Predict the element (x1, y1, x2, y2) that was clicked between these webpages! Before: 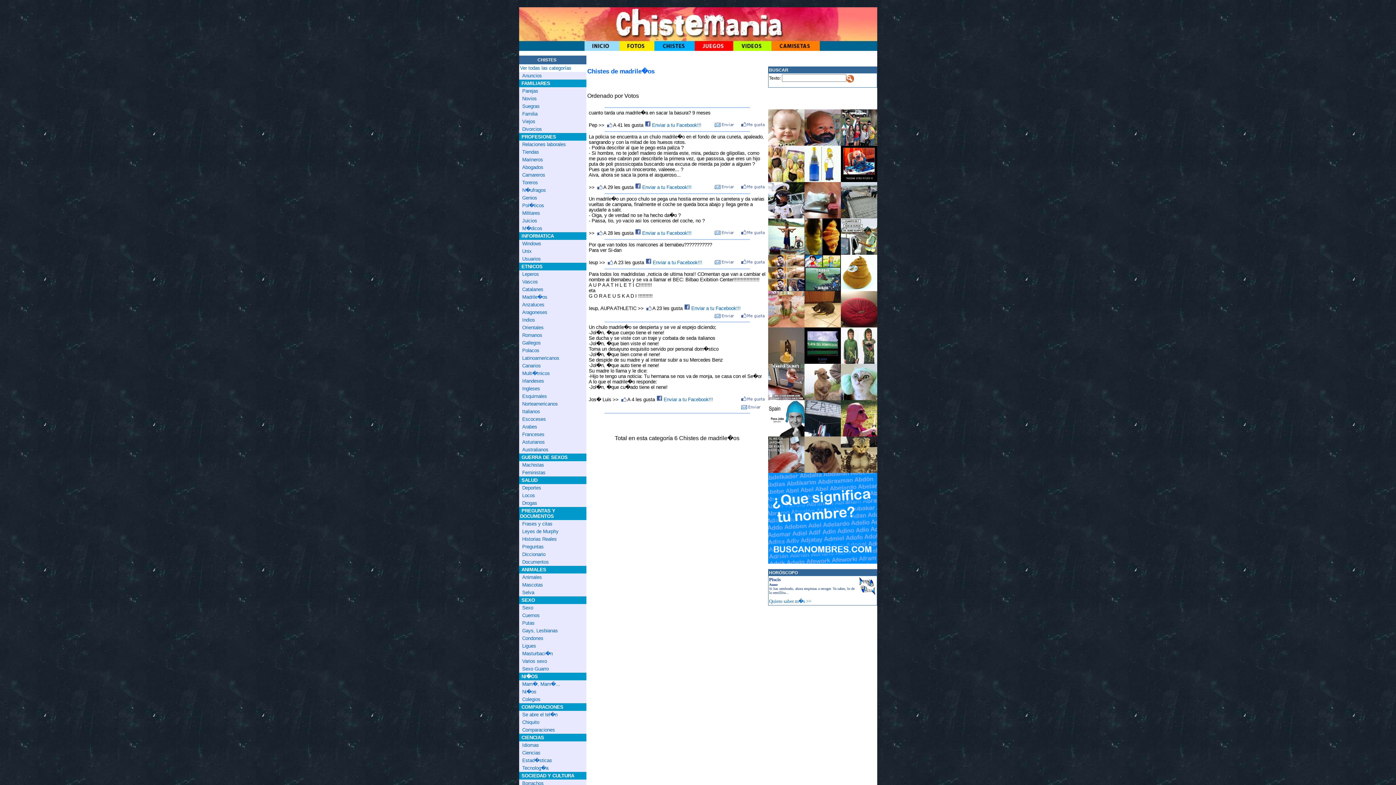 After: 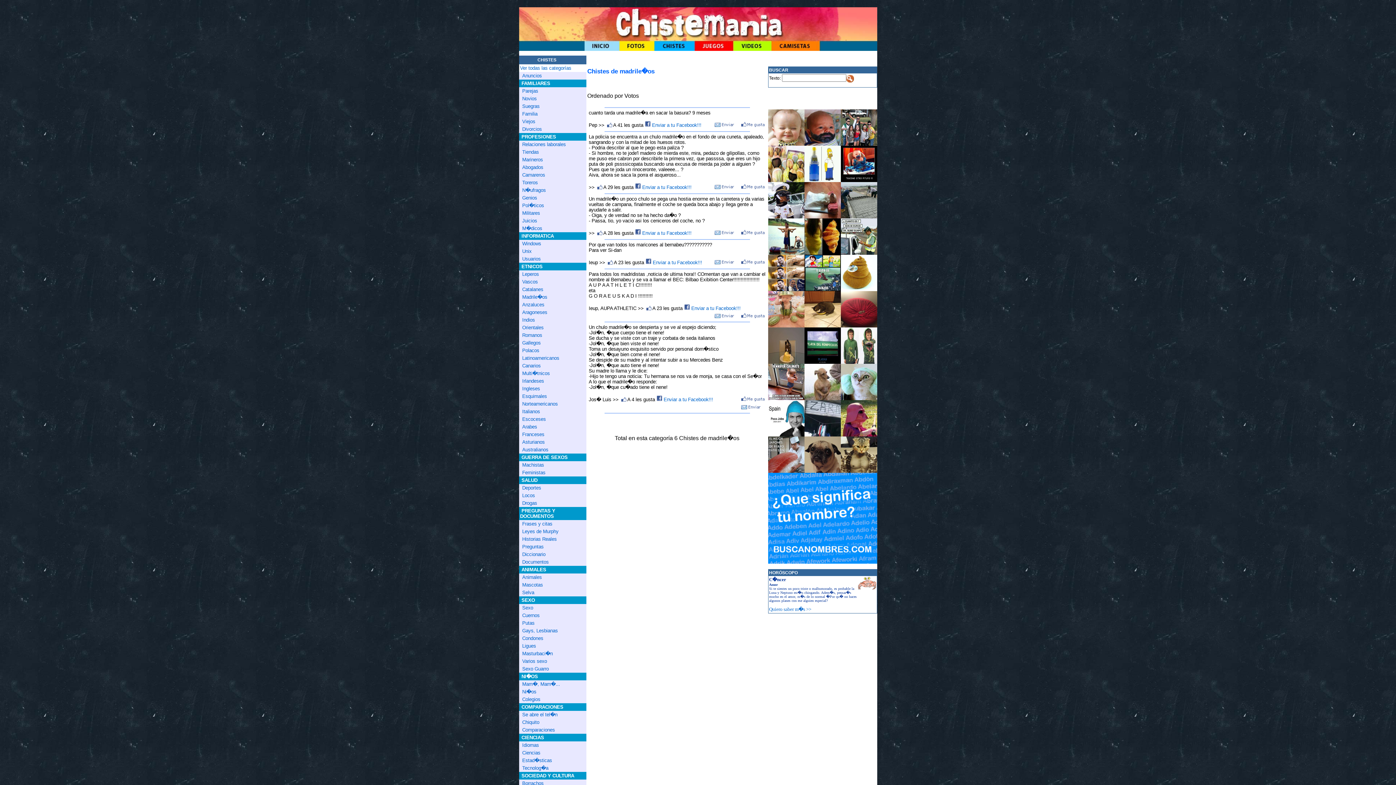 Action: bbox: (522, 294, 547, 300) label: Madrile�os